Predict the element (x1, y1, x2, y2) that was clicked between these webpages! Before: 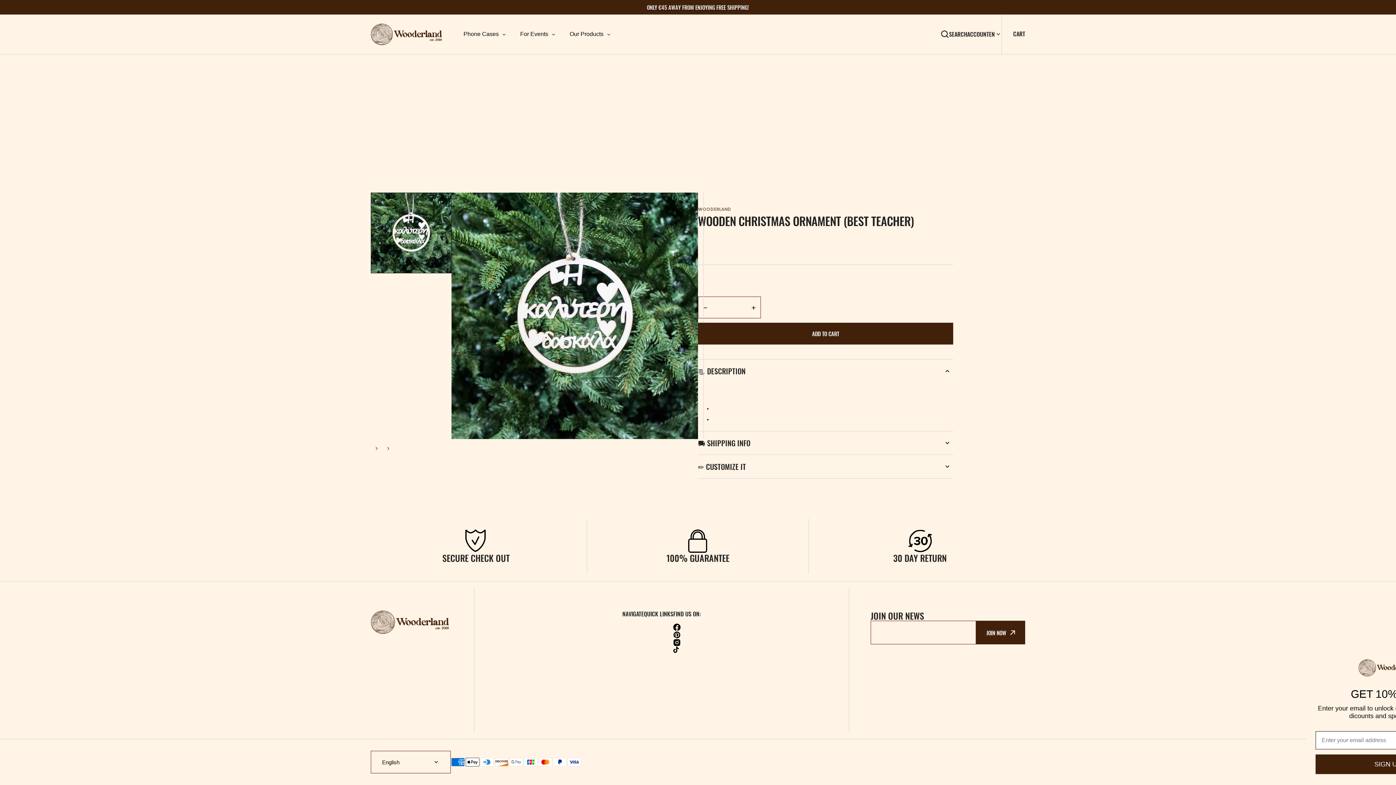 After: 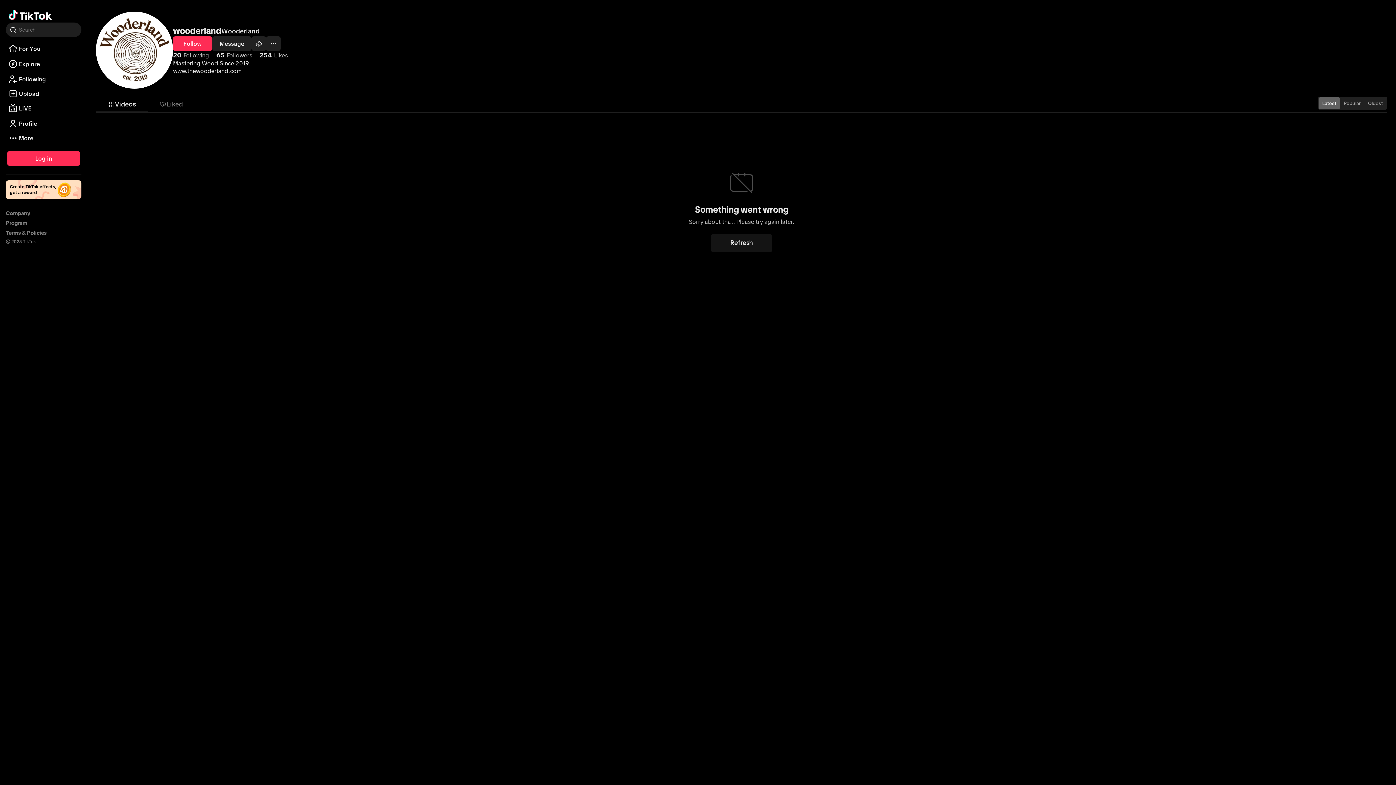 Action: label: tiktok bbox: (673, 646, 701, 654)